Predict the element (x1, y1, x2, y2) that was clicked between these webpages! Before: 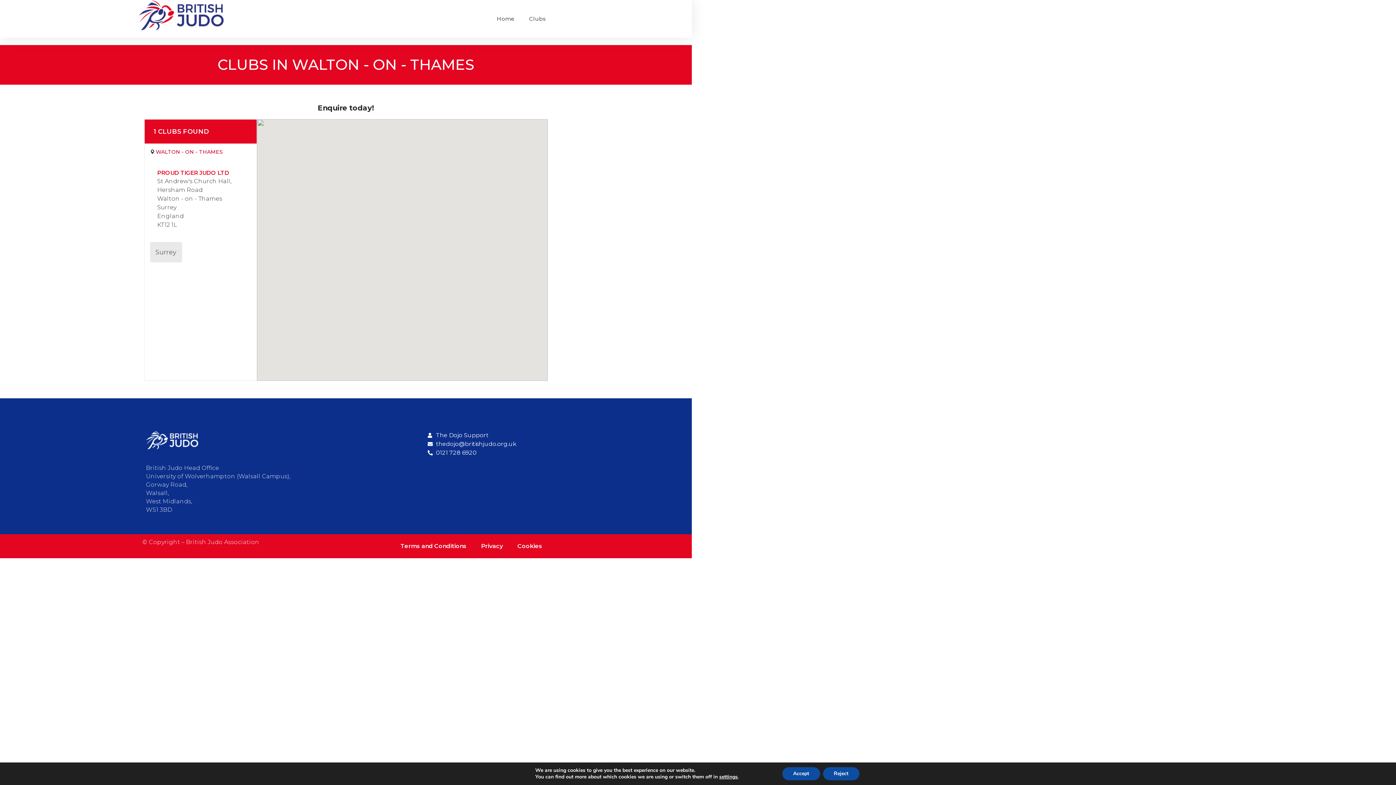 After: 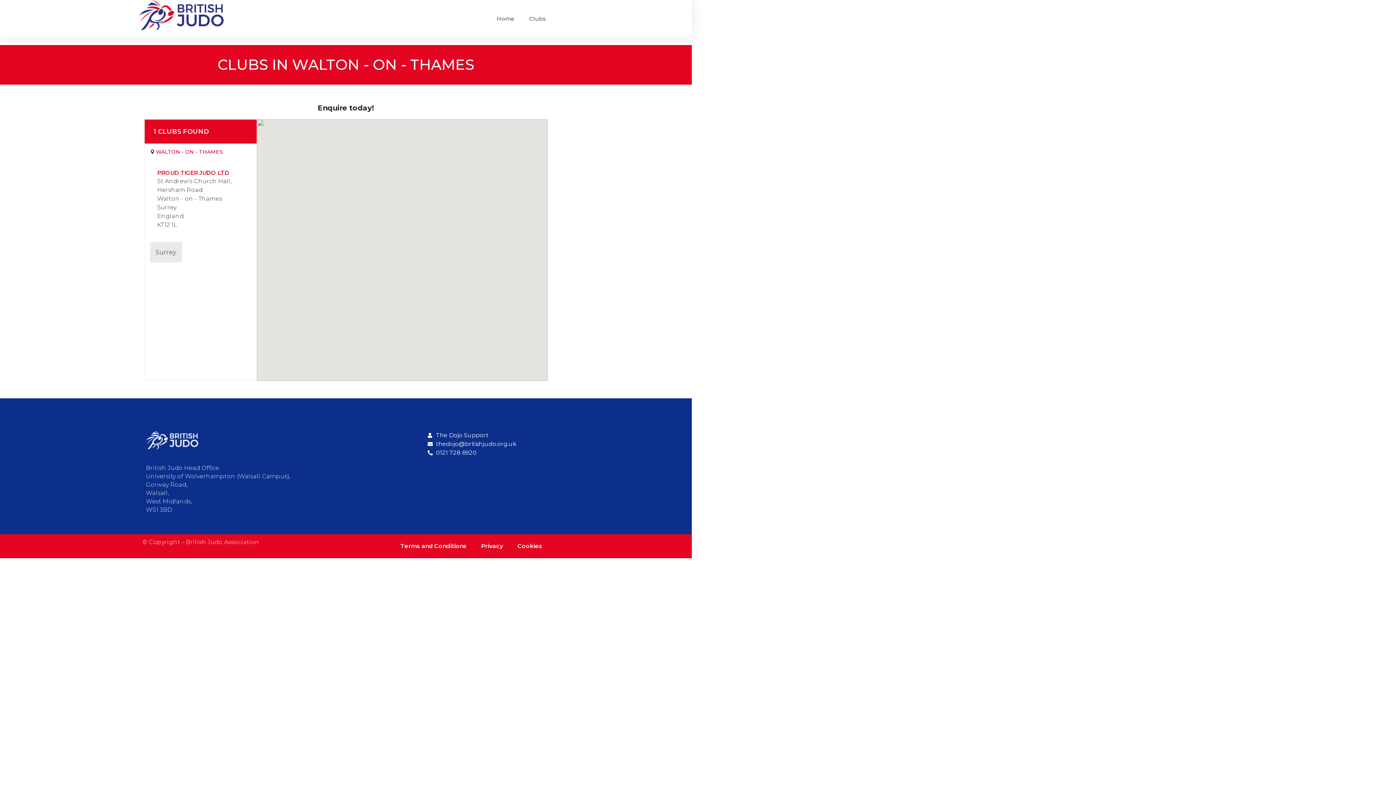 Action: bbox: (823, 767, 859, 780) label: Reject